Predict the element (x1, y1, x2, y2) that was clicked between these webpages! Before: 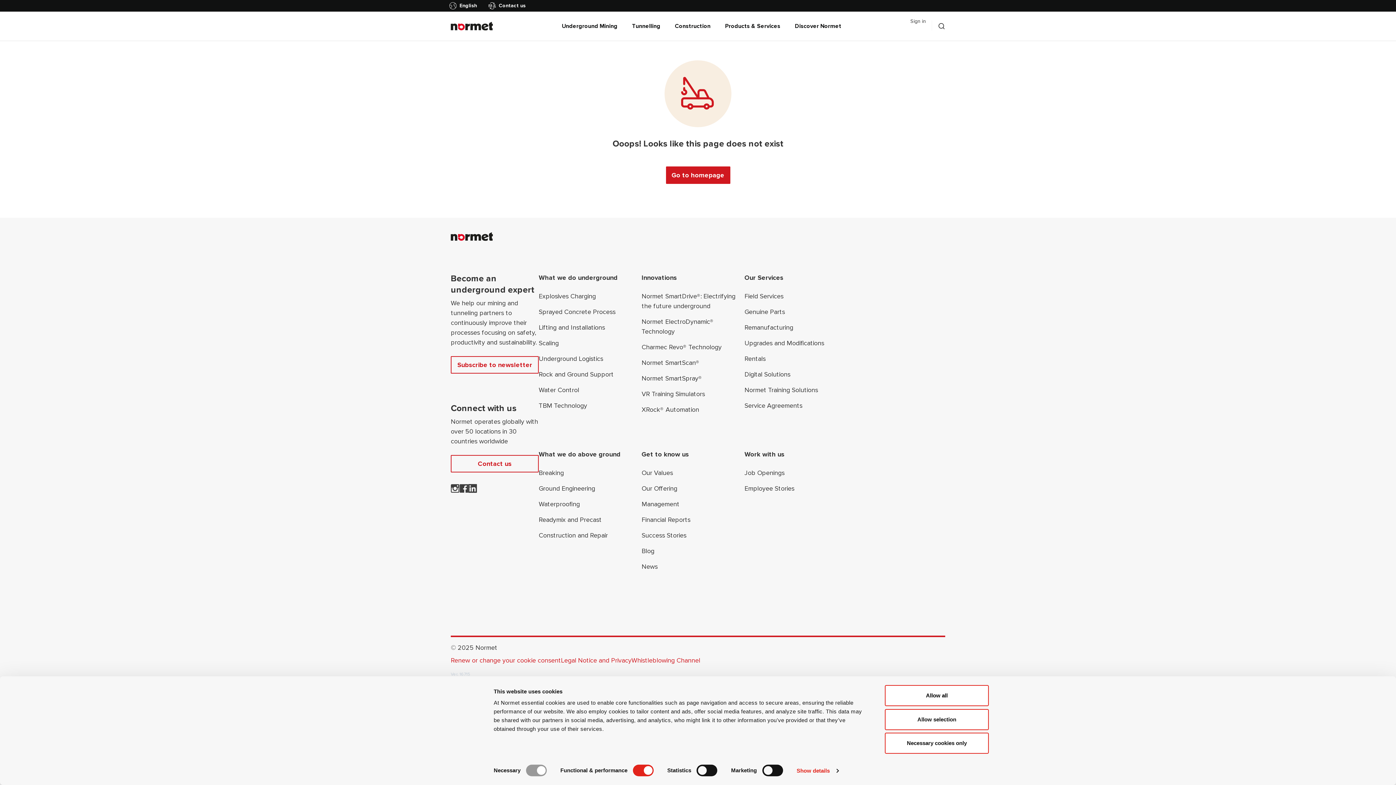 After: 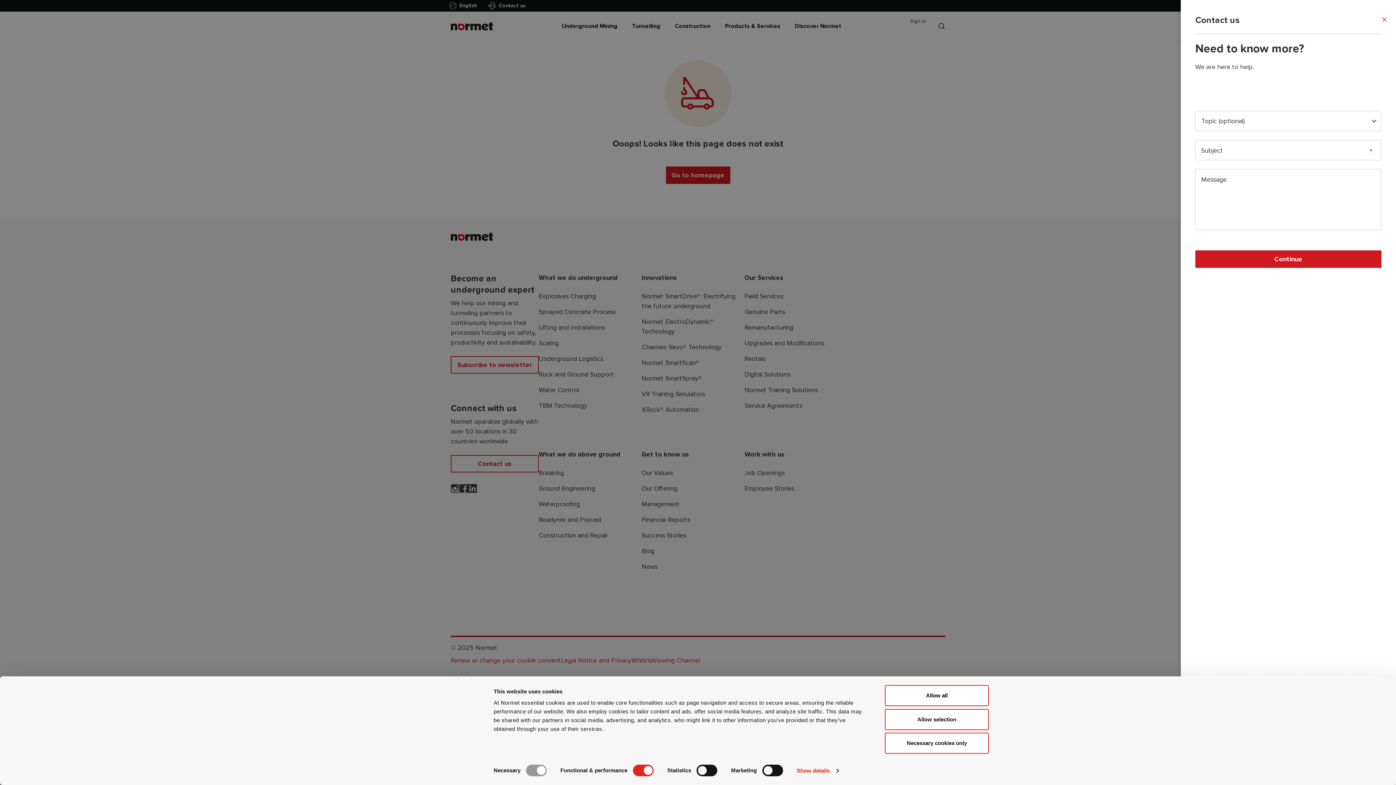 Action: bbox: (450, 455, 538, 472) label: Contact us